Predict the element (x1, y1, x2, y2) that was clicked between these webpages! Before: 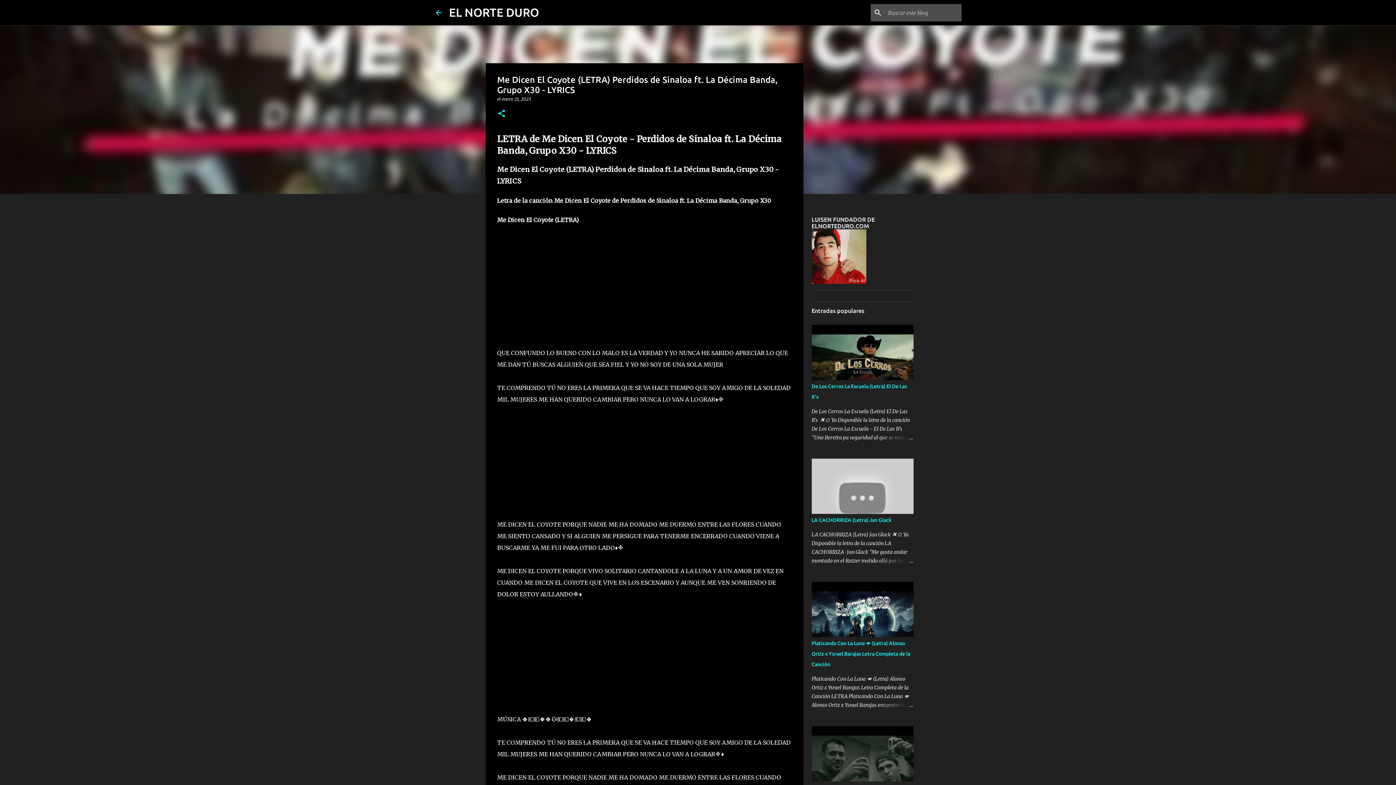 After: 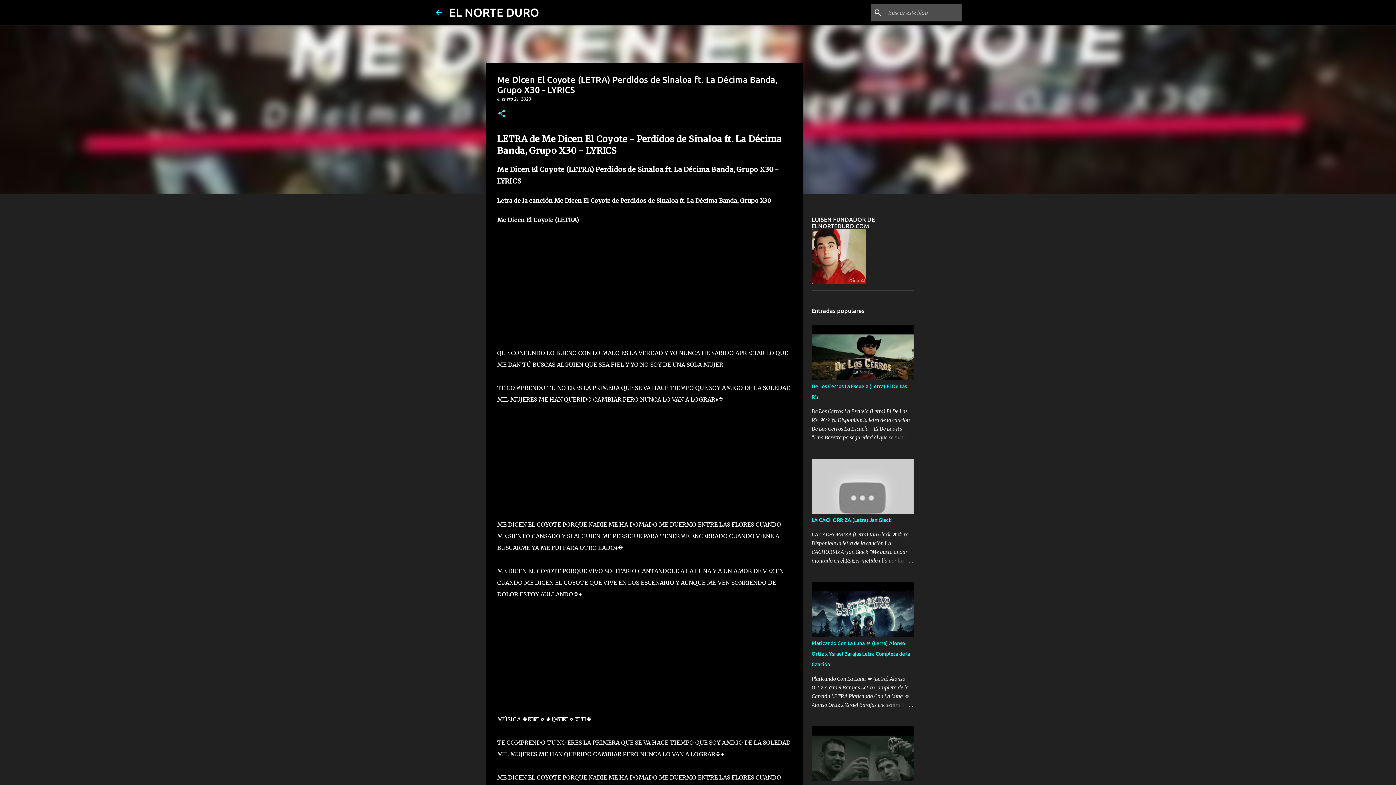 Action: label: enero 21, 2023 bbox: (502, 96, 531, 101)